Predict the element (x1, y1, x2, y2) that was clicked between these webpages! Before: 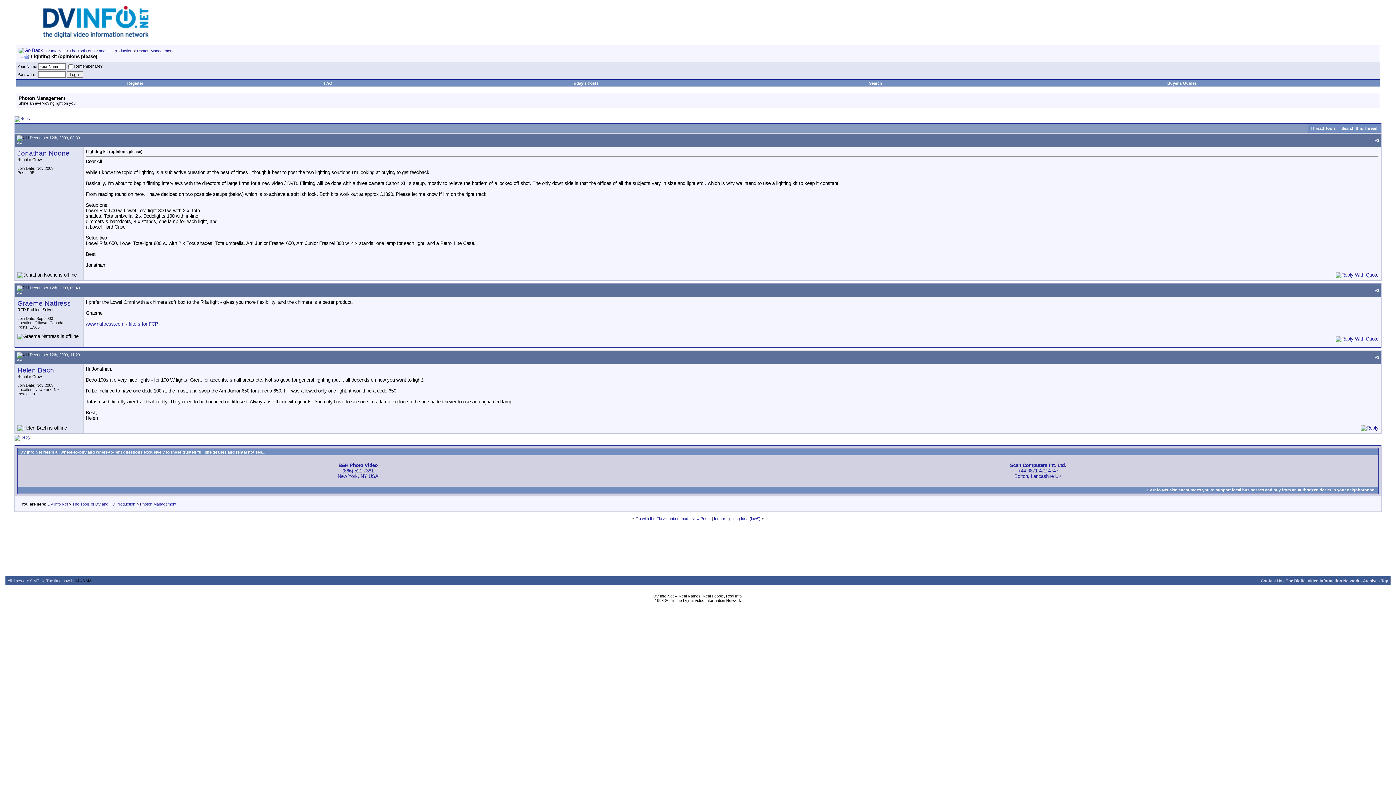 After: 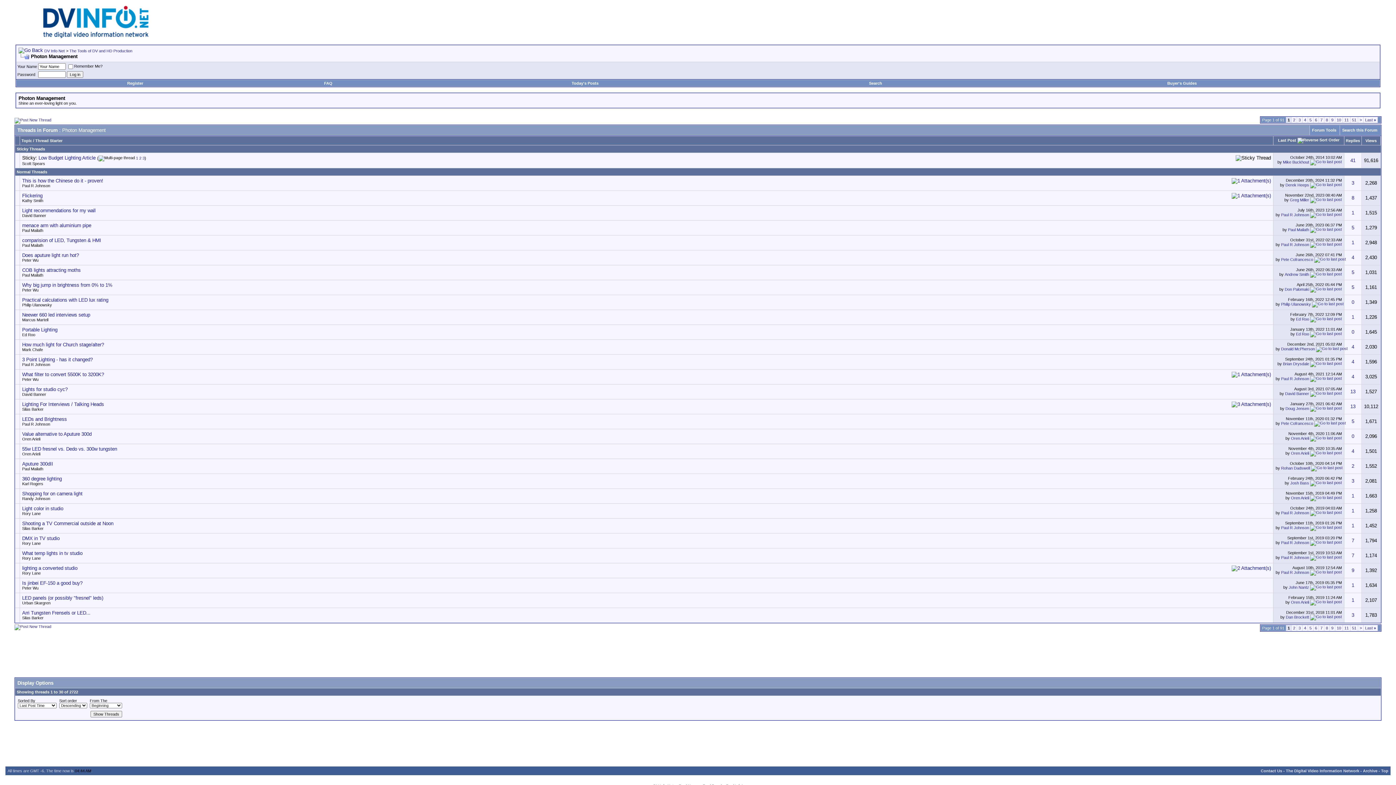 Action: label: Photon Management bbox: (137, 48, 173, 53)